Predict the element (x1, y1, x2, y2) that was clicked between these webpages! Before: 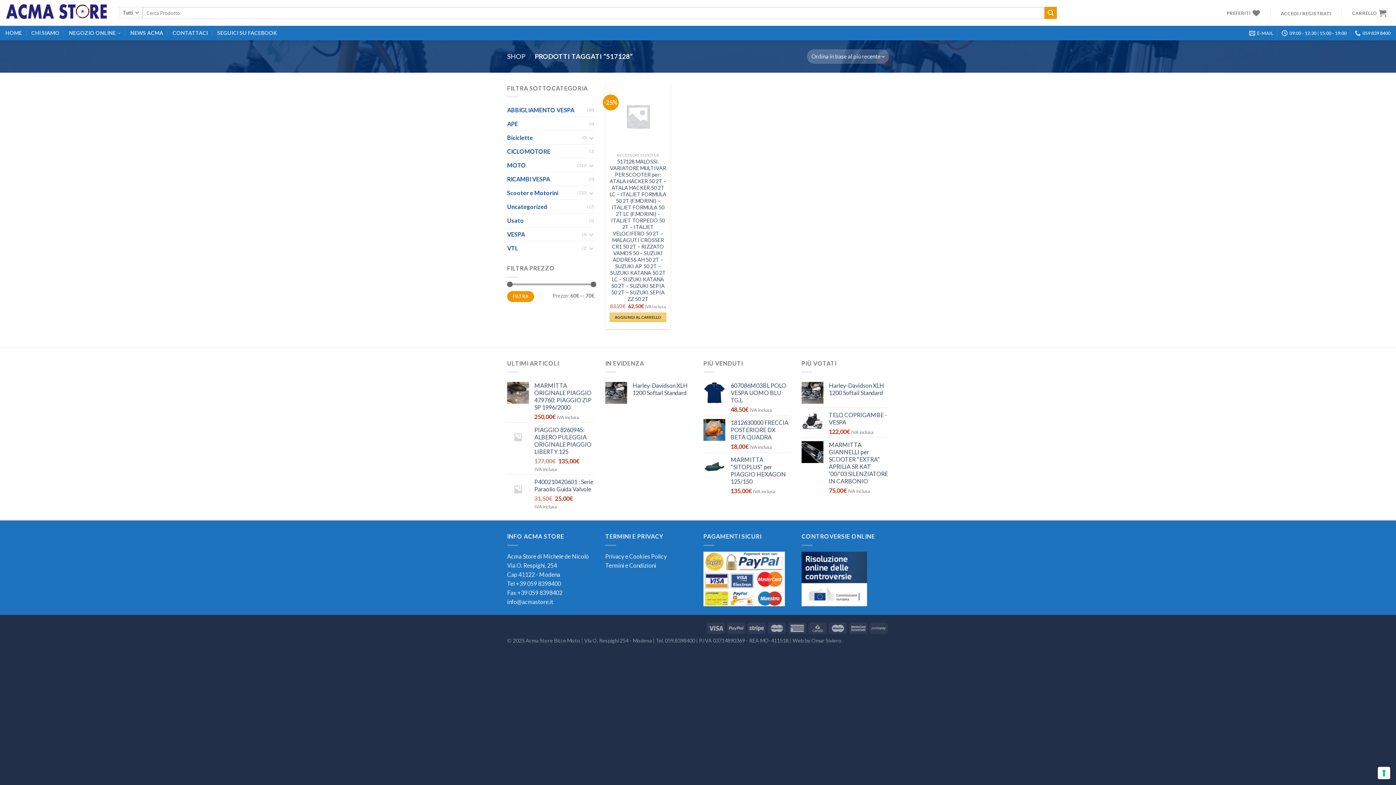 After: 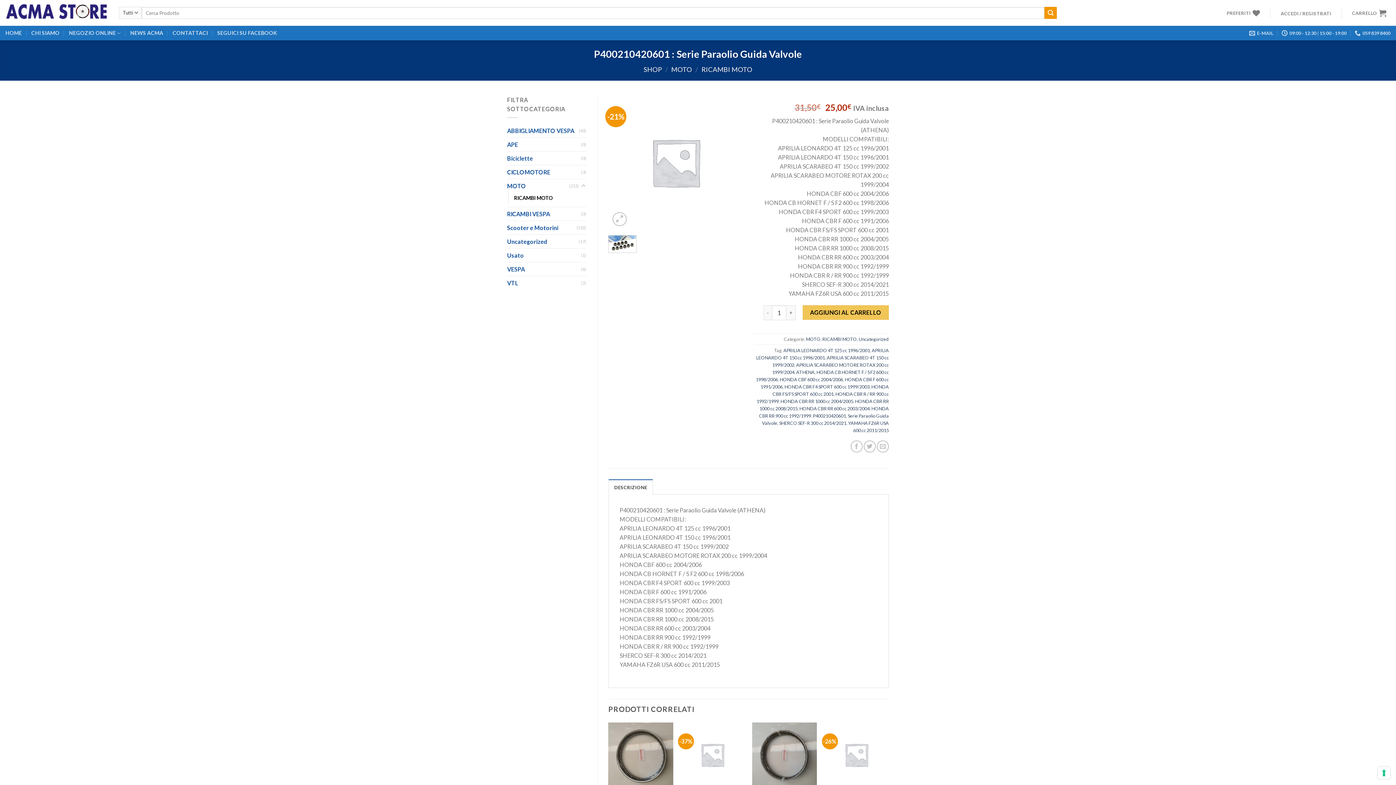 Action: bbox: (534, 478, 594, 493) label: P400210420601 : Serie Paraolio Guida Valvole